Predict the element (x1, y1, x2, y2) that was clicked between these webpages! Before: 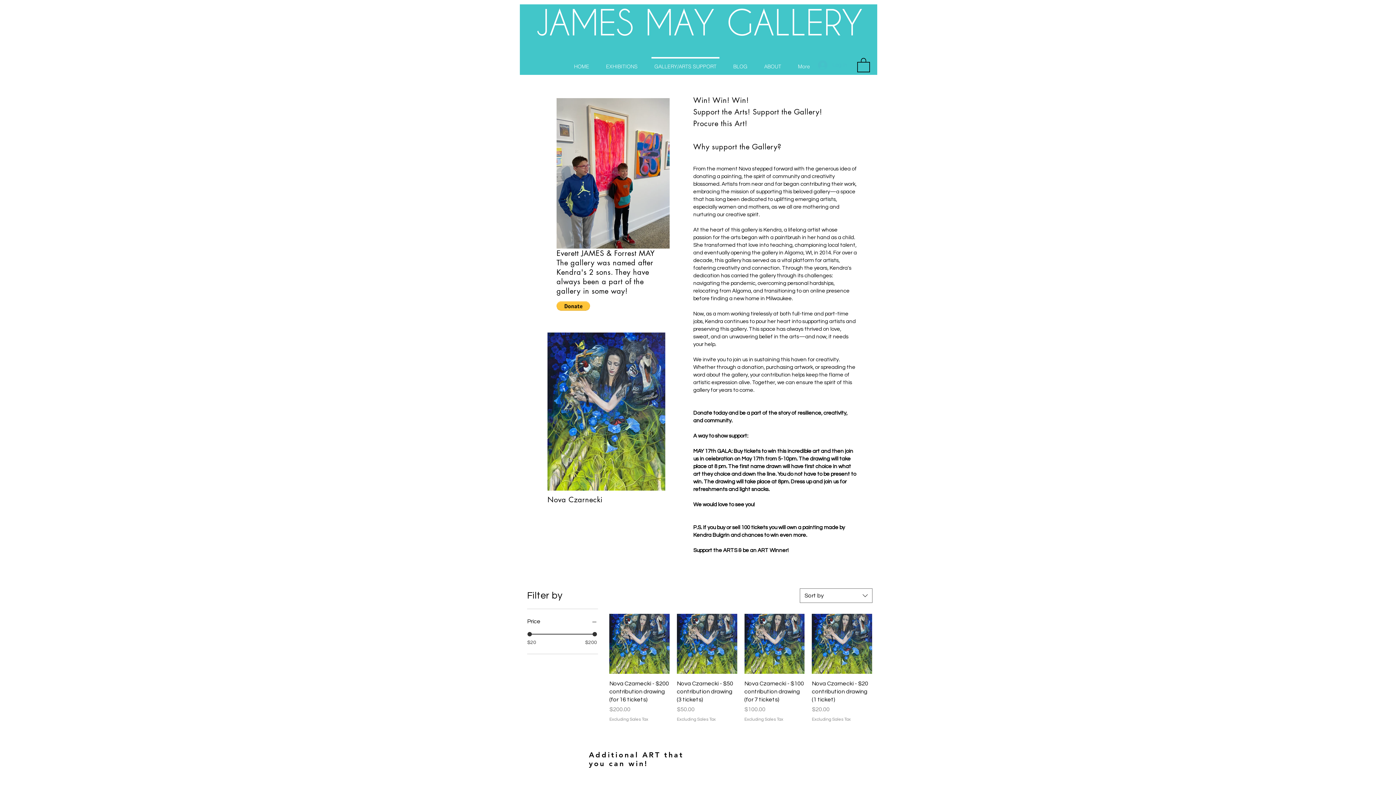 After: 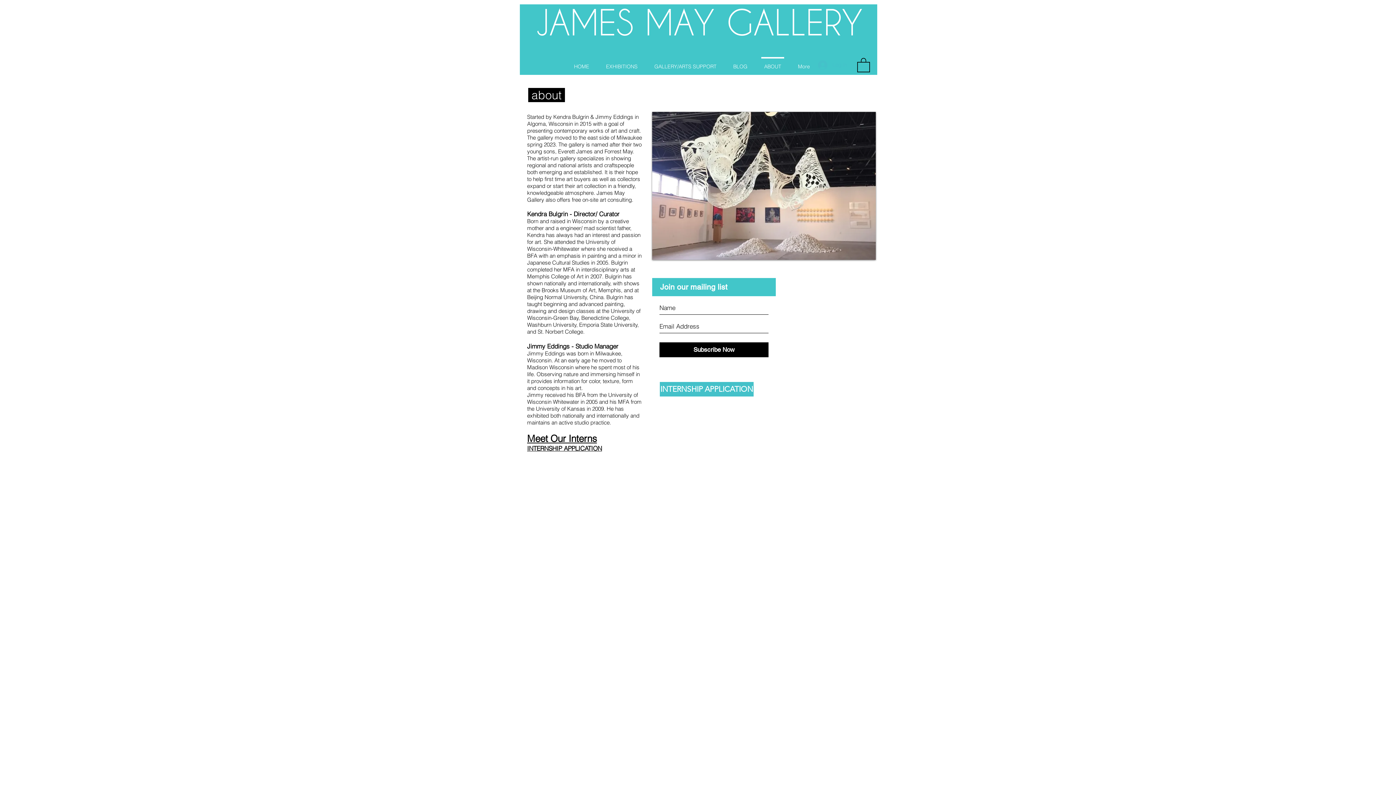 Action: bbox: (756, 57, 789, 69) label: ABOUT